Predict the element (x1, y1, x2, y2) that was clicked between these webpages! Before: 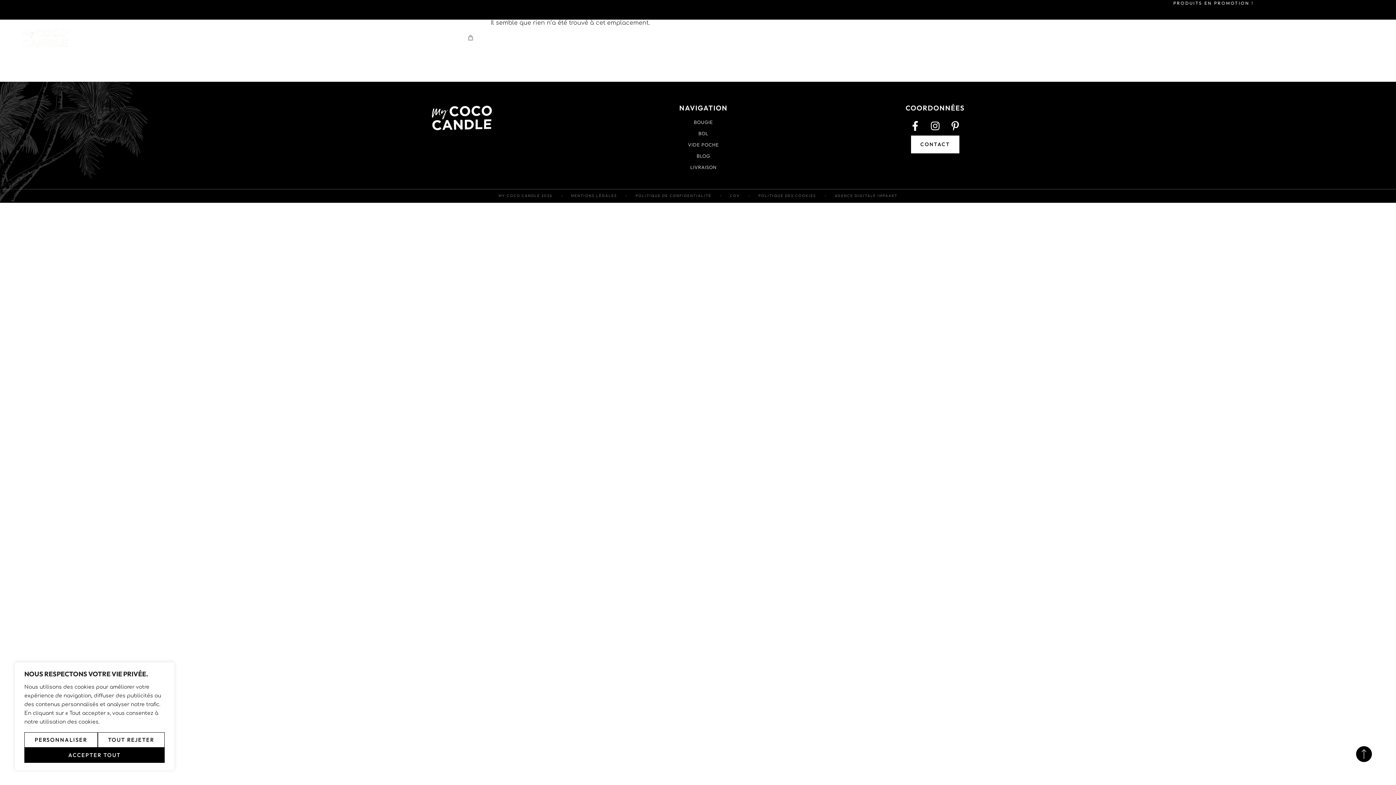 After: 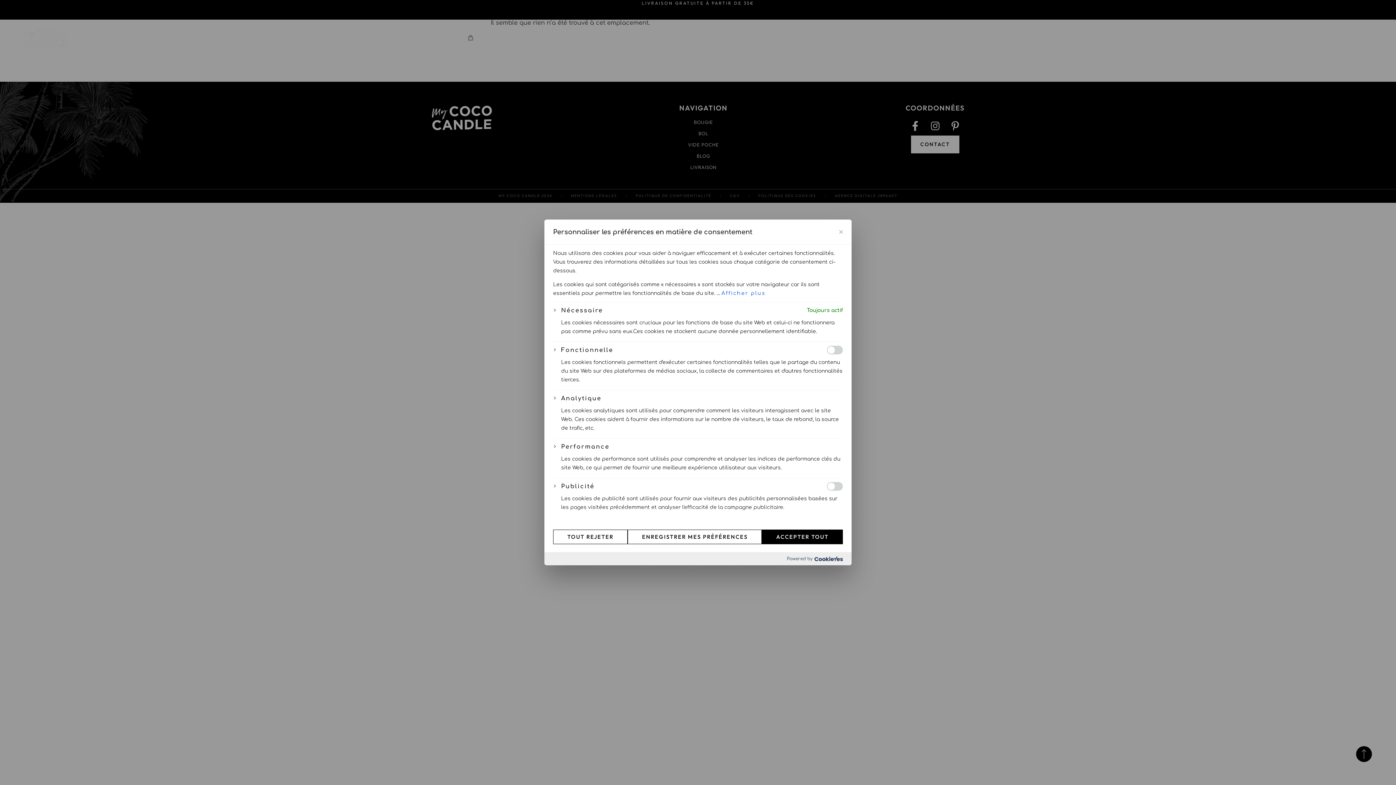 Action: label: Personnaliser bbox: (24, 732, 97, 748)